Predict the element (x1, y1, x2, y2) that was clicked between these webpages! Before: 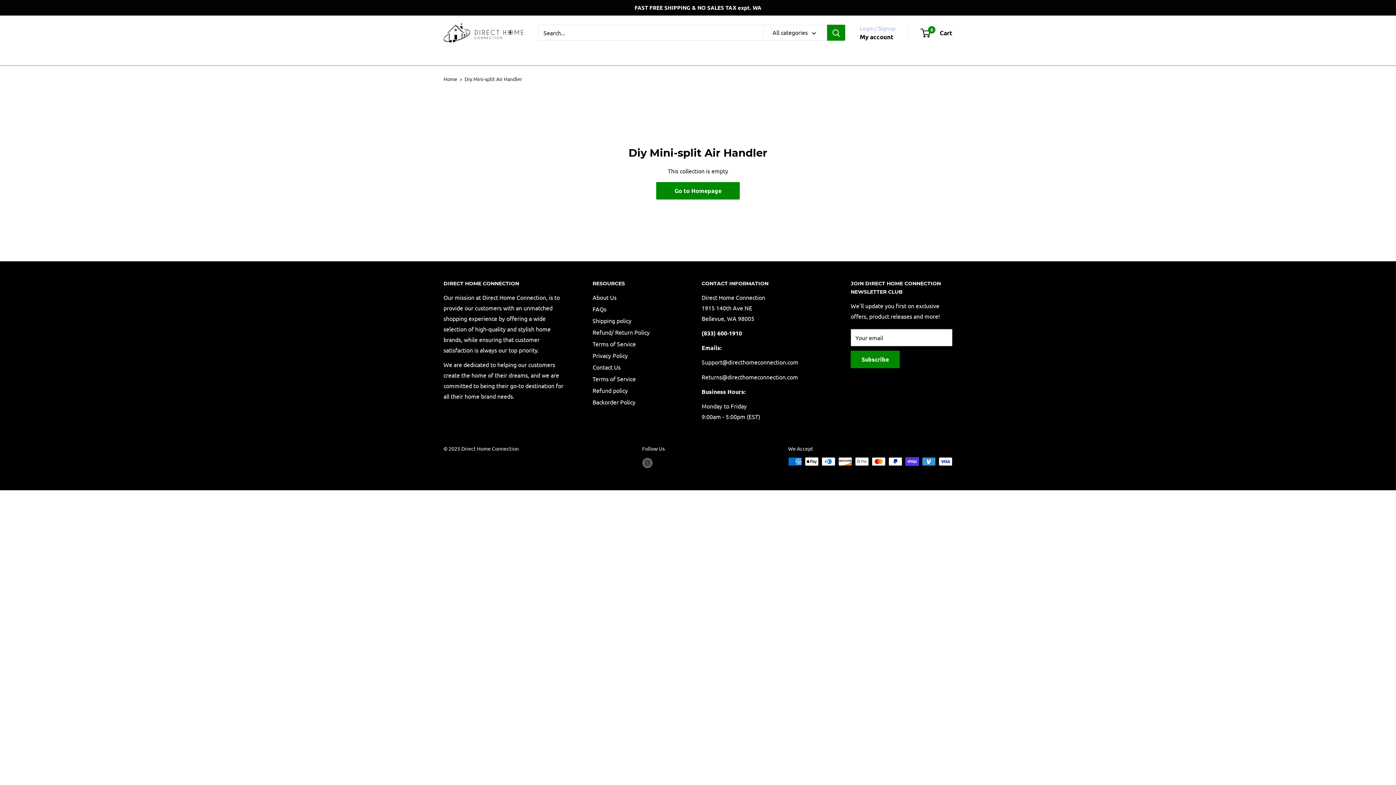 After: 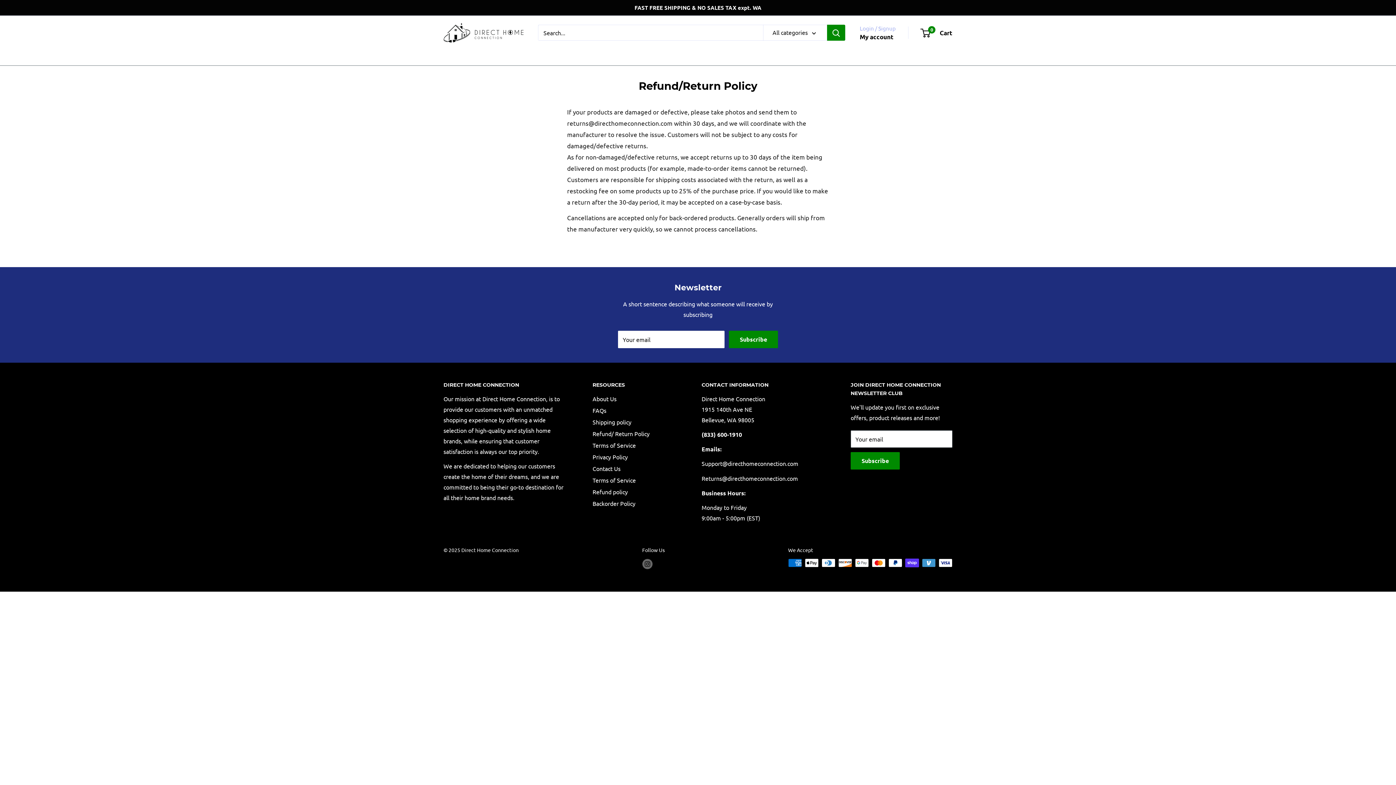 Action: label: Refund/ Return Policy bbox: (592, 326, 676, 338)